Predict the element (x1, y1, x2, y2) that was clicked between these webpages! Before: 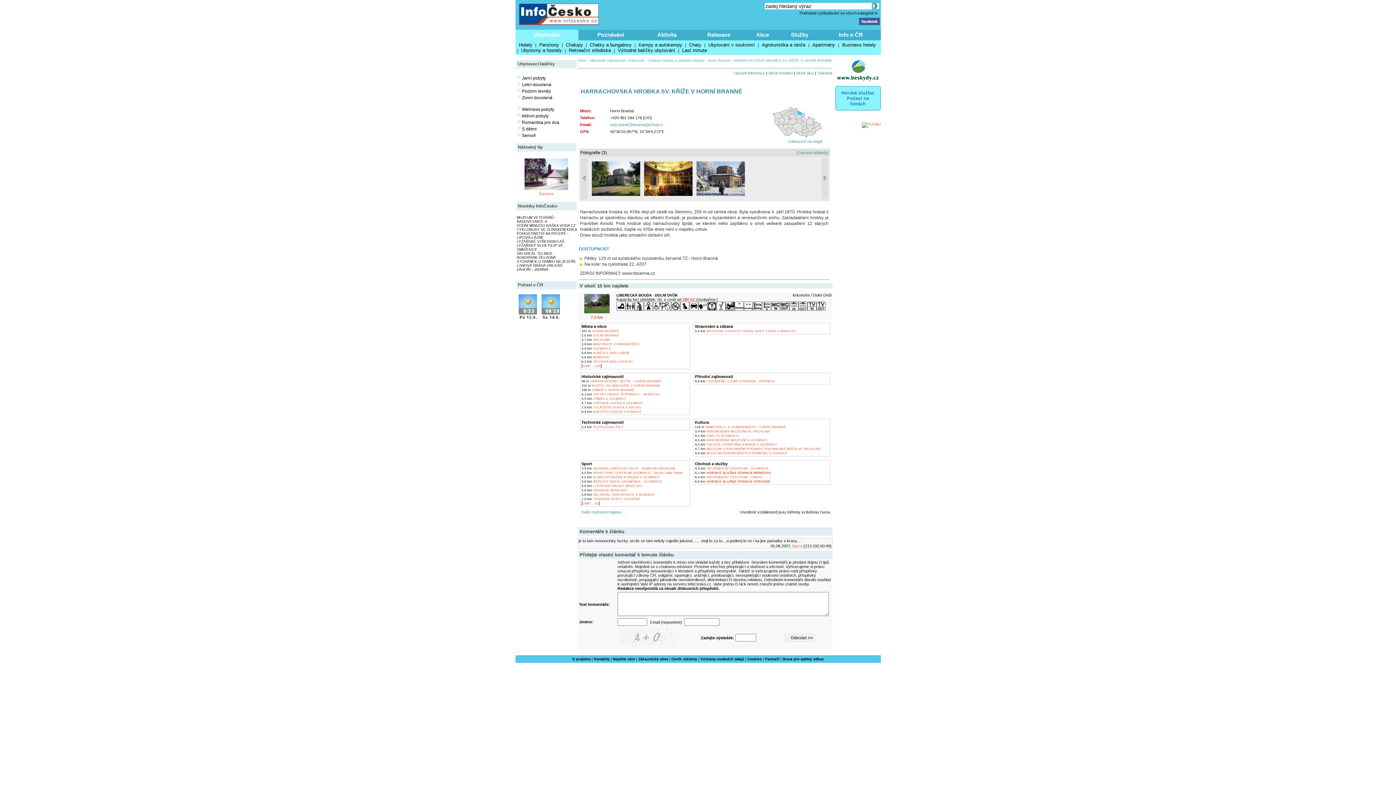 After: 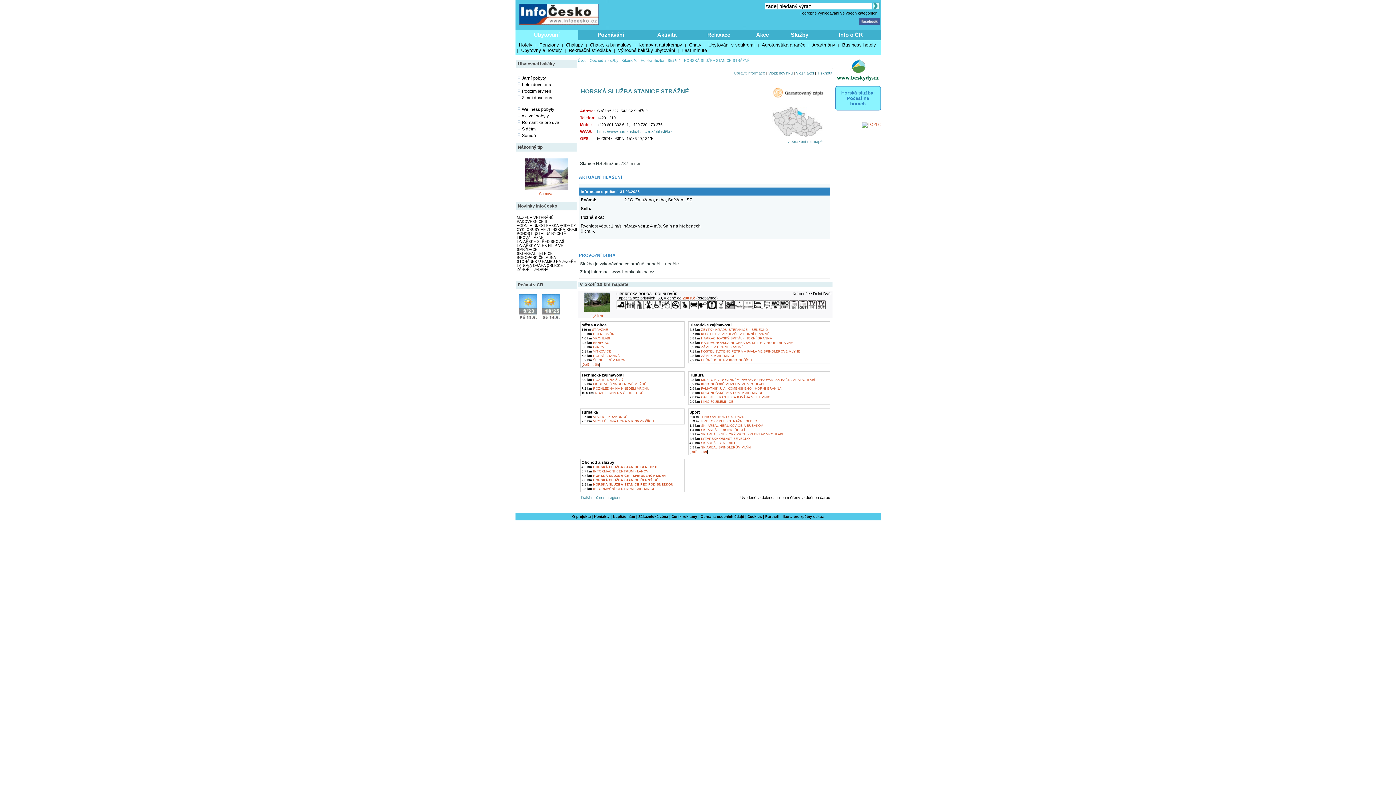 Action: label: 6,8 km HORSKÁ SLUŽBA STANICE STRÁŽNÉ bbox: (695, 480, 770, 483)